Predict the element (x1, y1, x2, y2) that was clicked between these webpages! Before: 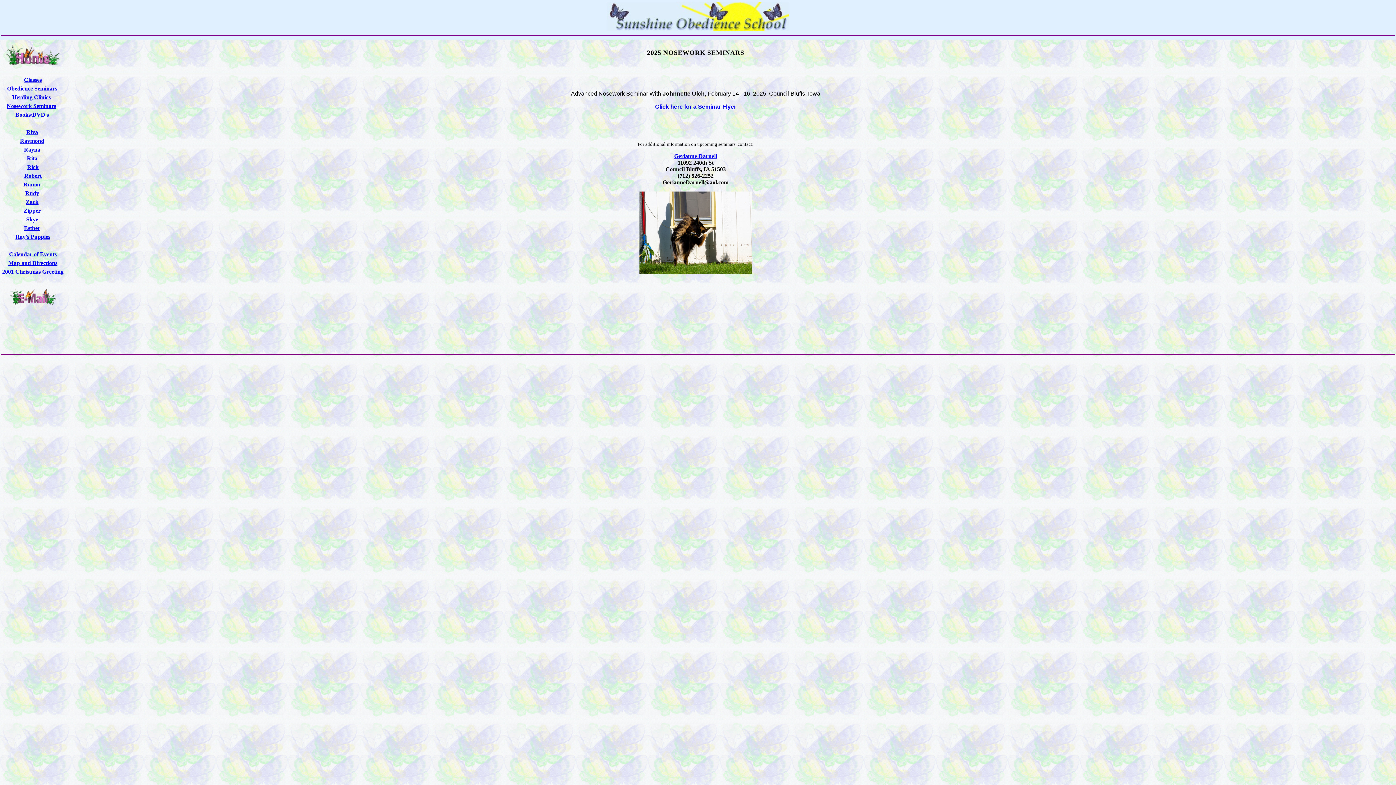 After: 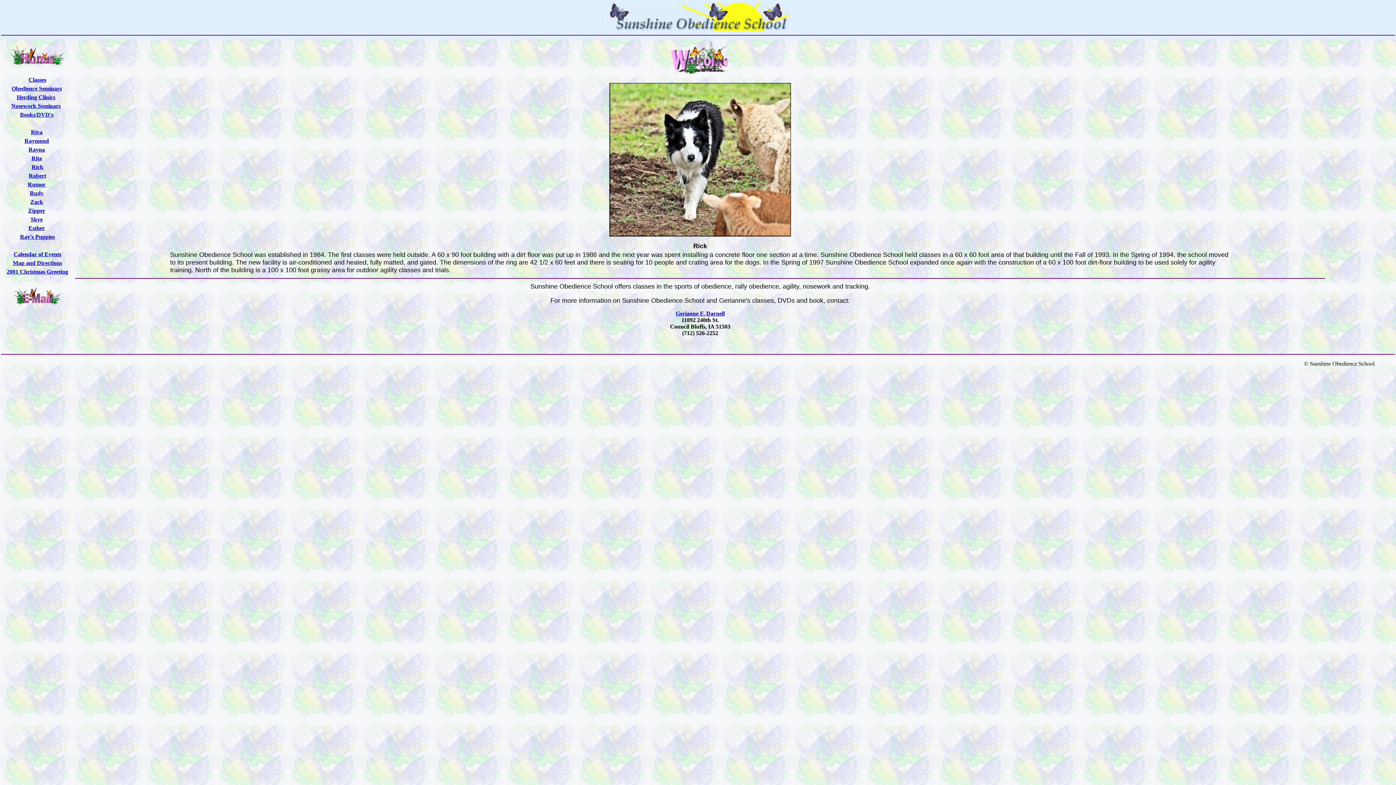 Action: bbox: (5, 60, 60, 66)